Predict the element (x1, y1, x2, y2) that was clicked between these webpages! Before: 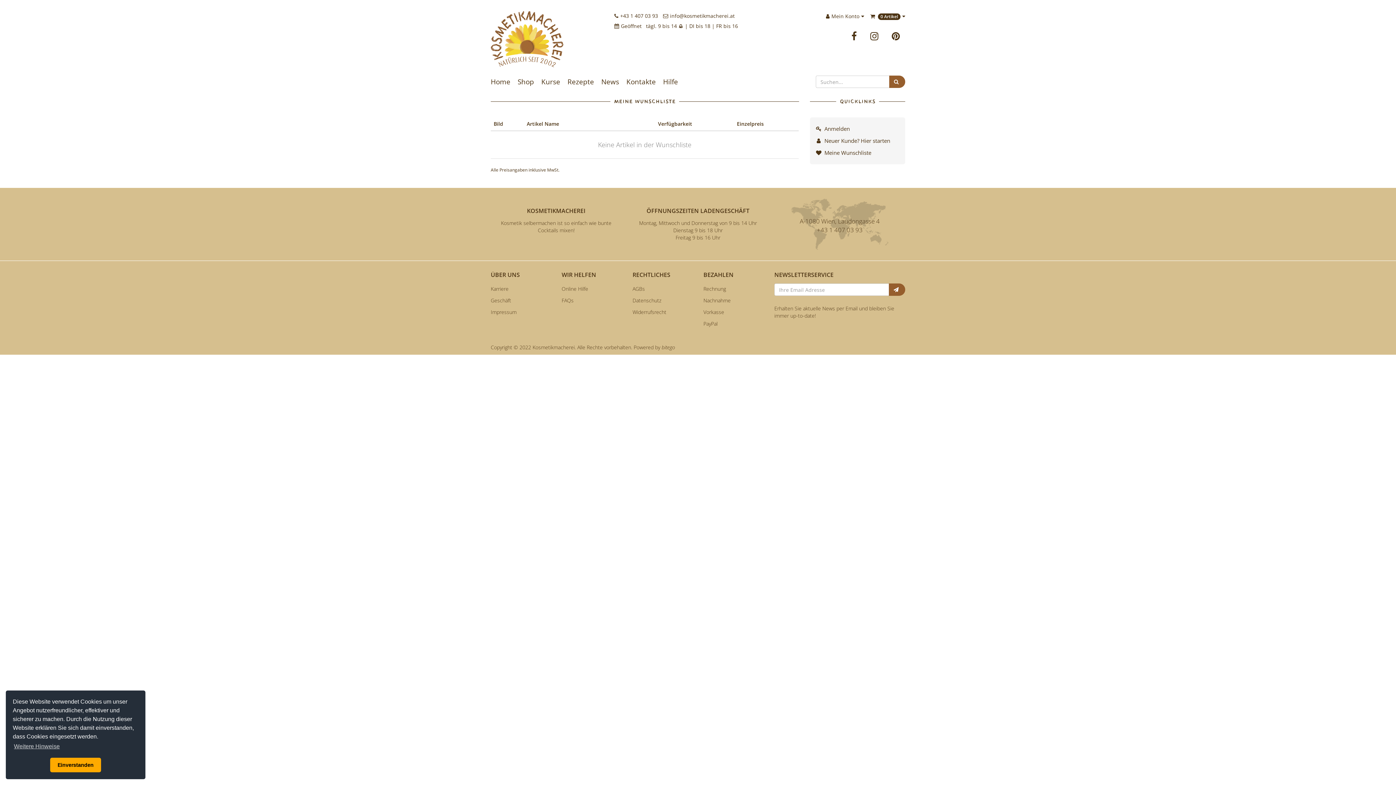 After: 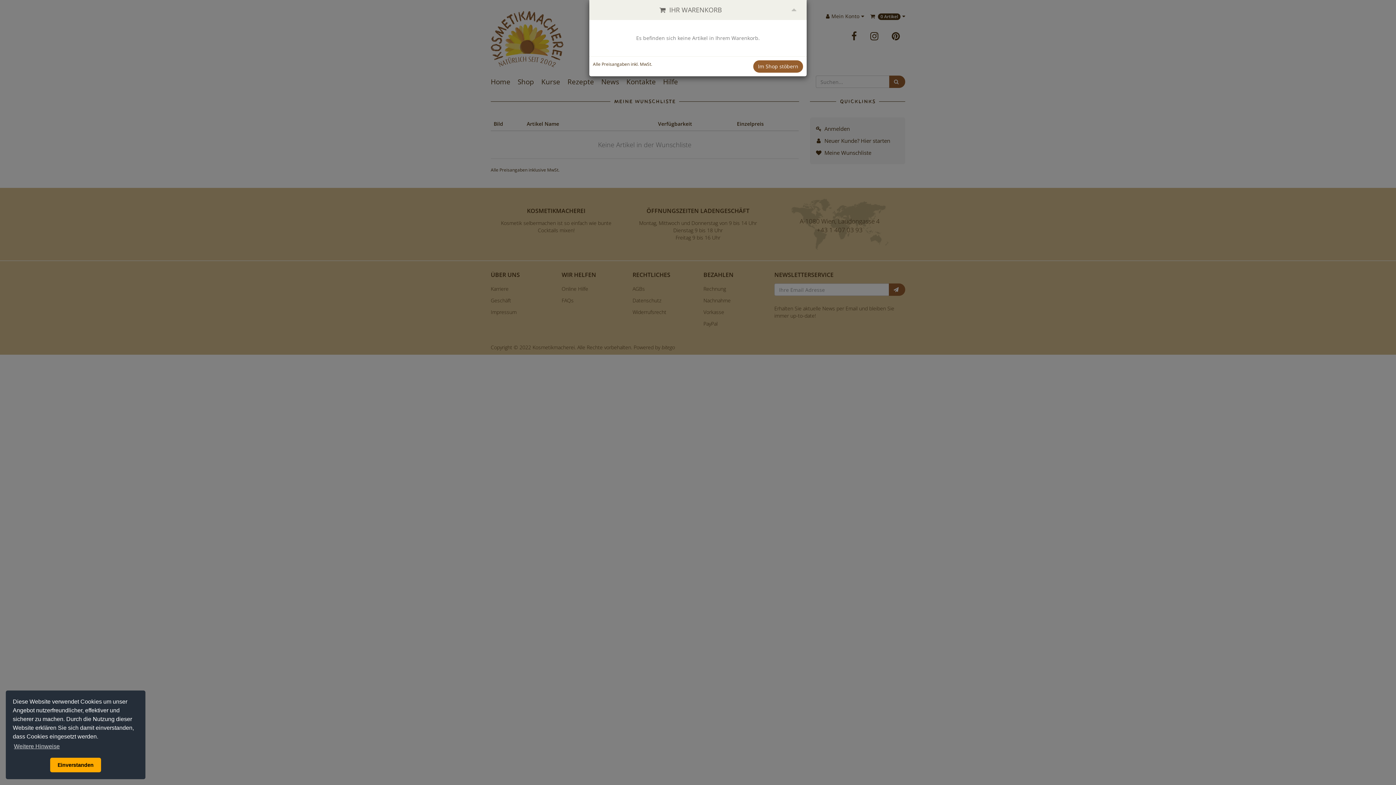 Action: label: Im Warenkorb:
0 Artikel bbox: (870, 10, 905, 21)